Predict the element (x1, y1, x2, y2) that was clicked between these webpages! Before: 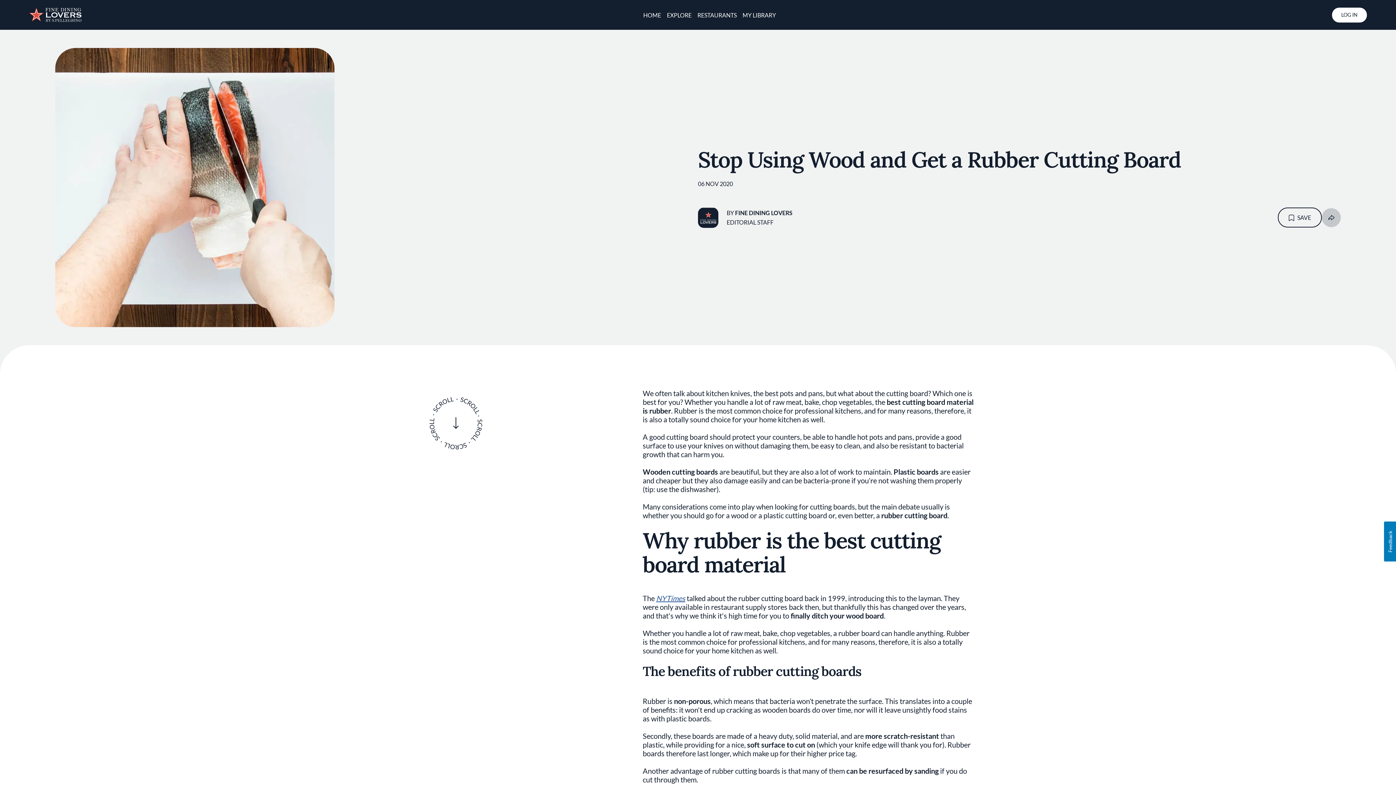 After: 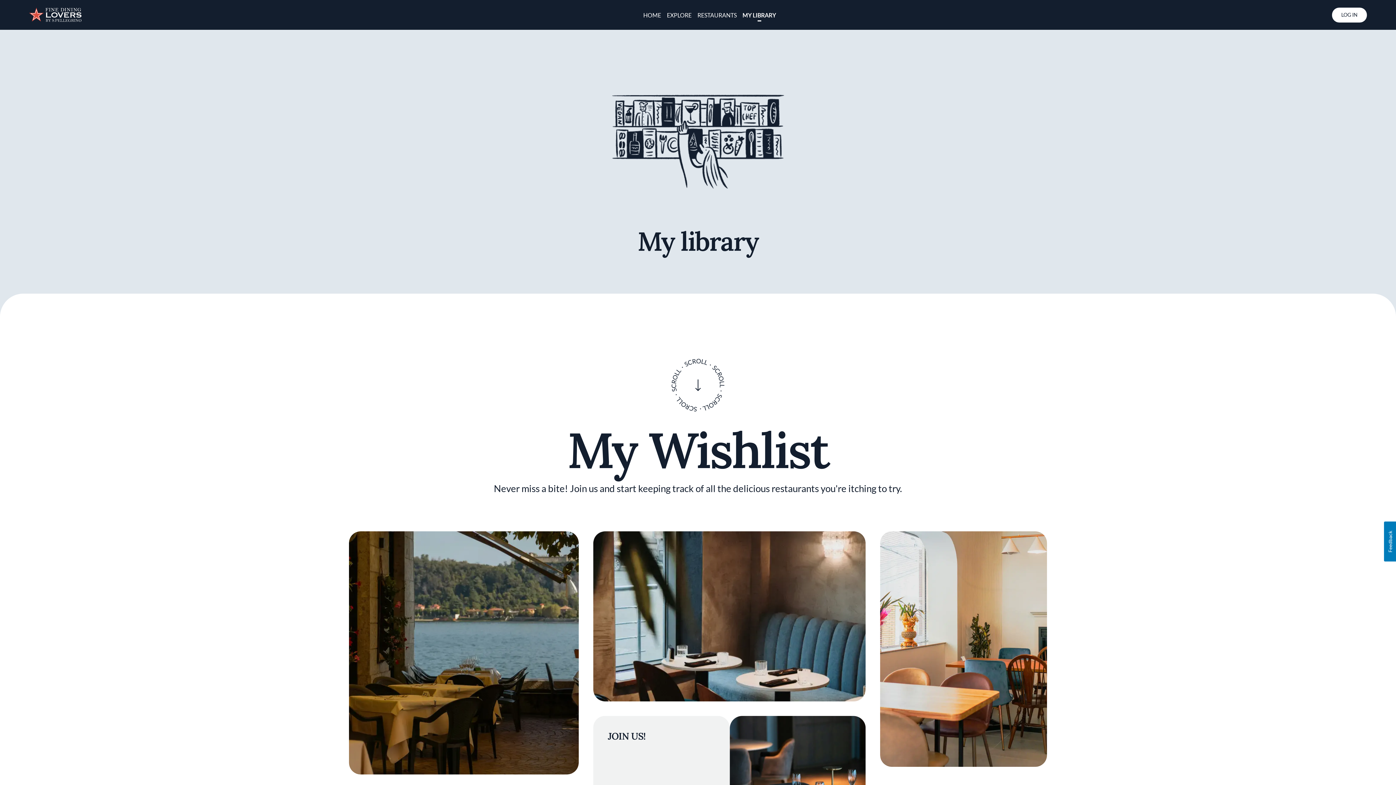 Action: bbox: (739, 8, 779, 21) label: MY LIBRARY